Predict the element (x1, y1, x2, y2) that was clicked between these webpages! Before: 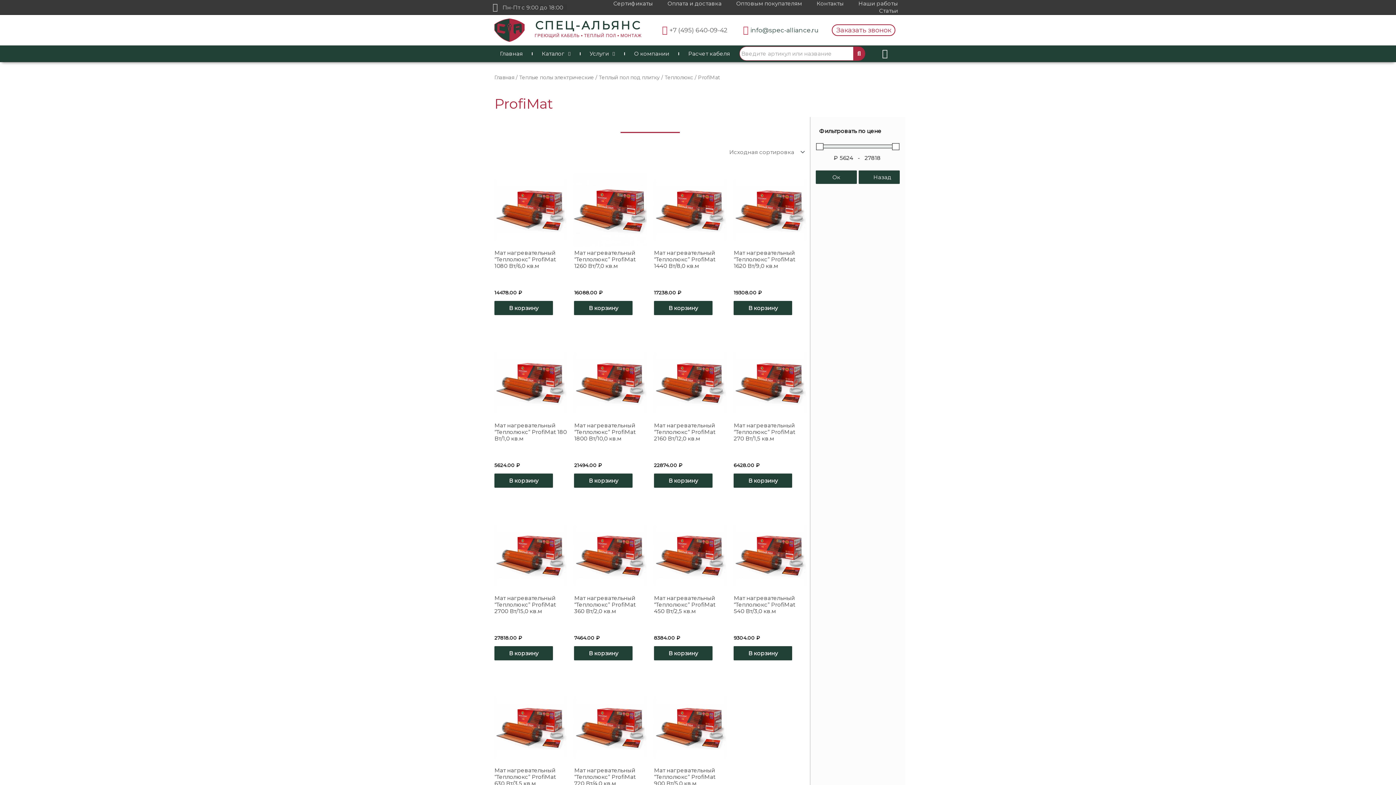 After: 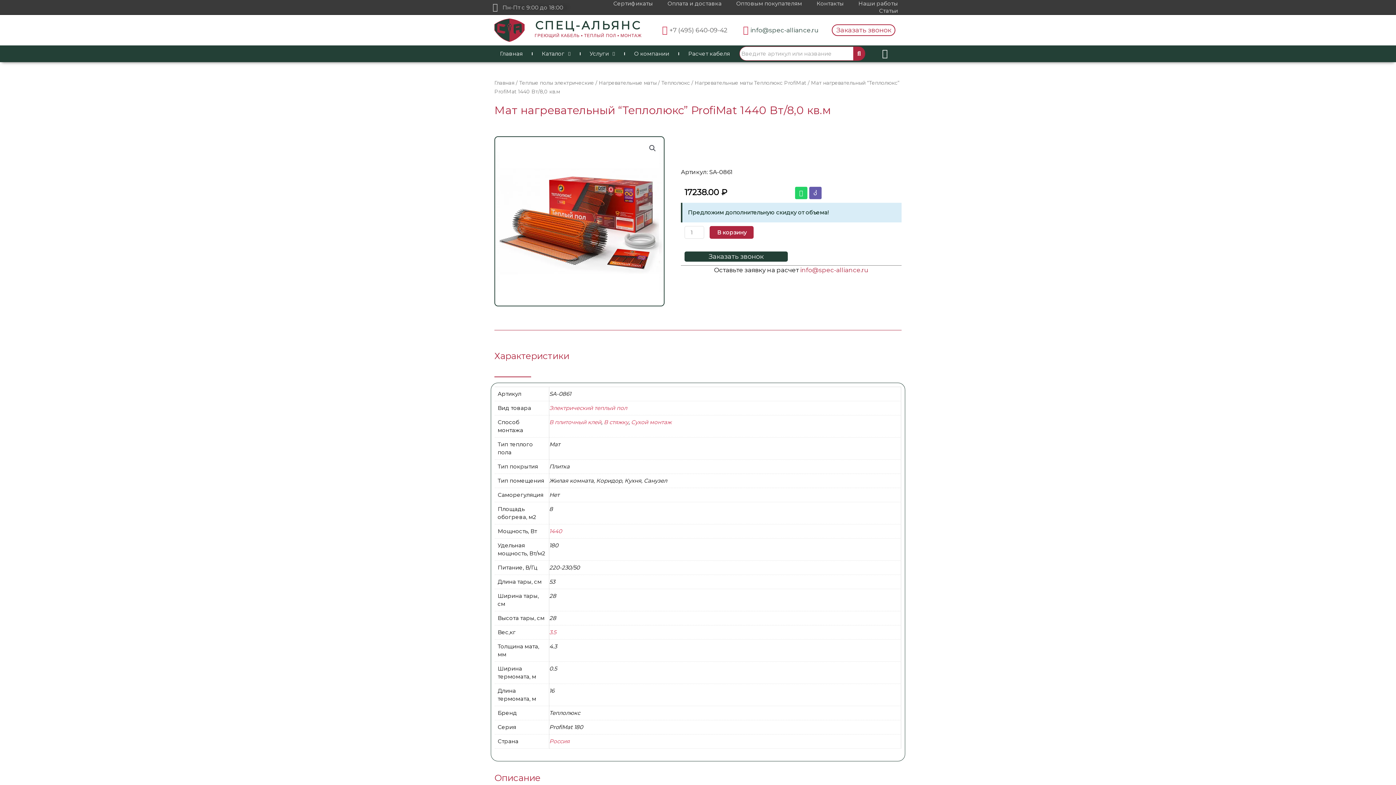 Action: bbox: (654, 173, 726, 246)